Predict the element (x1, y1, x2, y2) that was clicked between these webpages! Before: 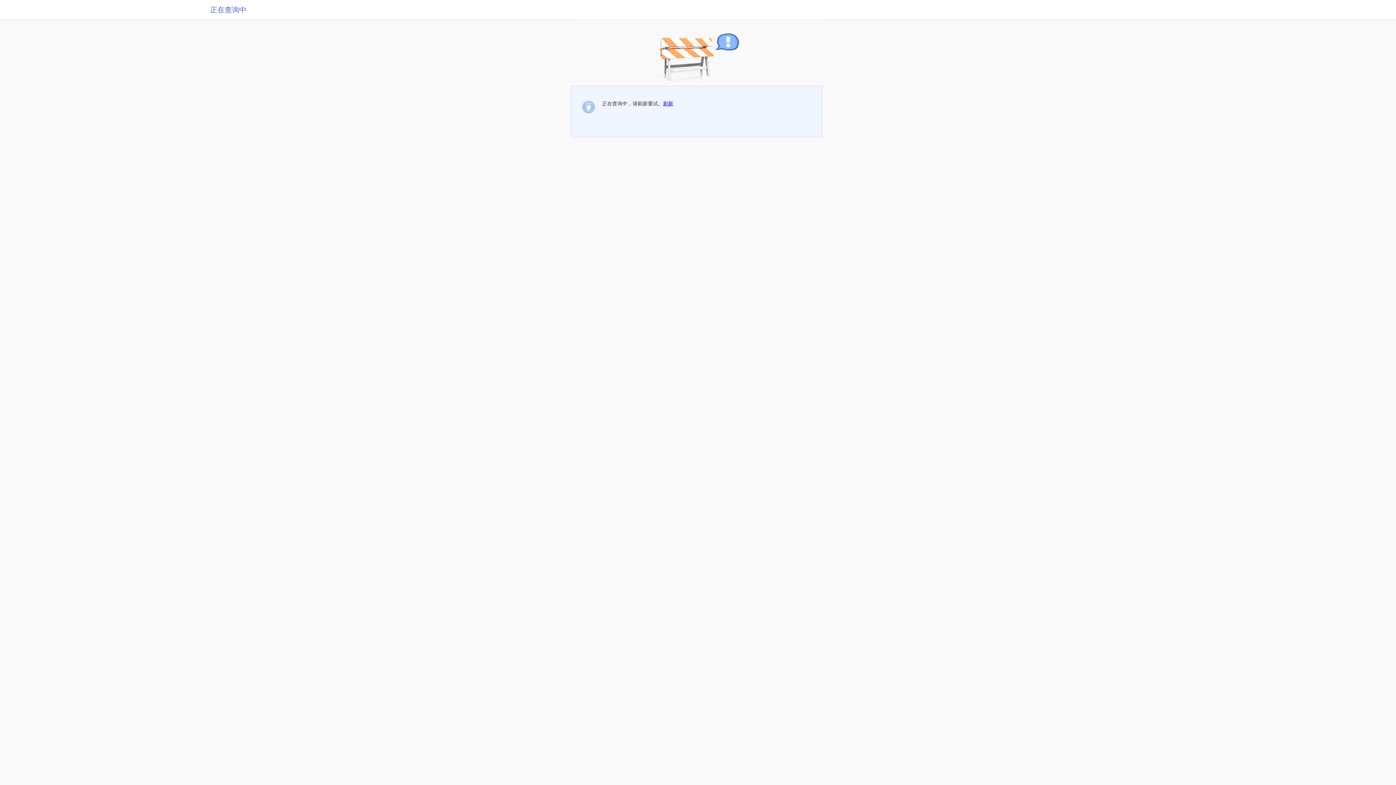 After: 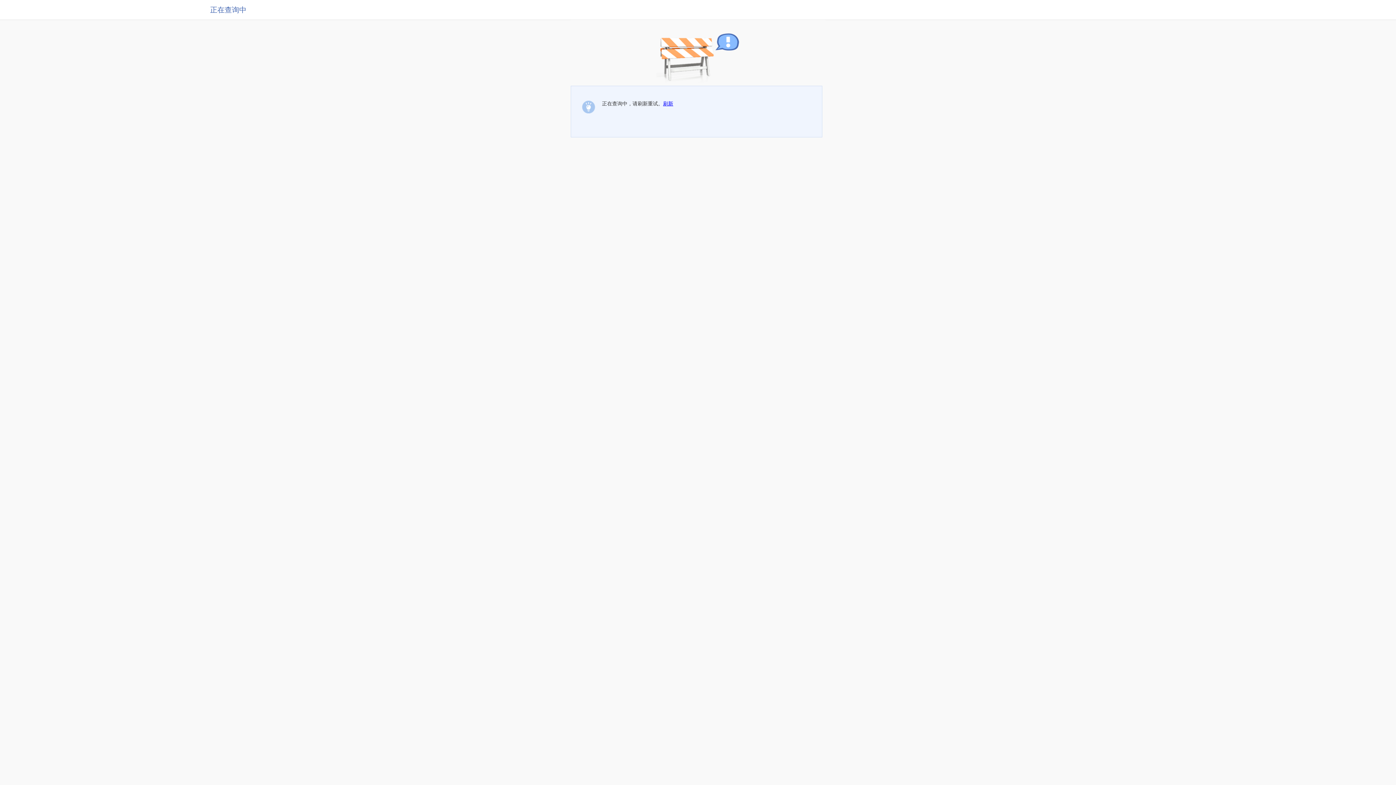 Action: label: 刷新 bbox: (663, 100, 673, 106)